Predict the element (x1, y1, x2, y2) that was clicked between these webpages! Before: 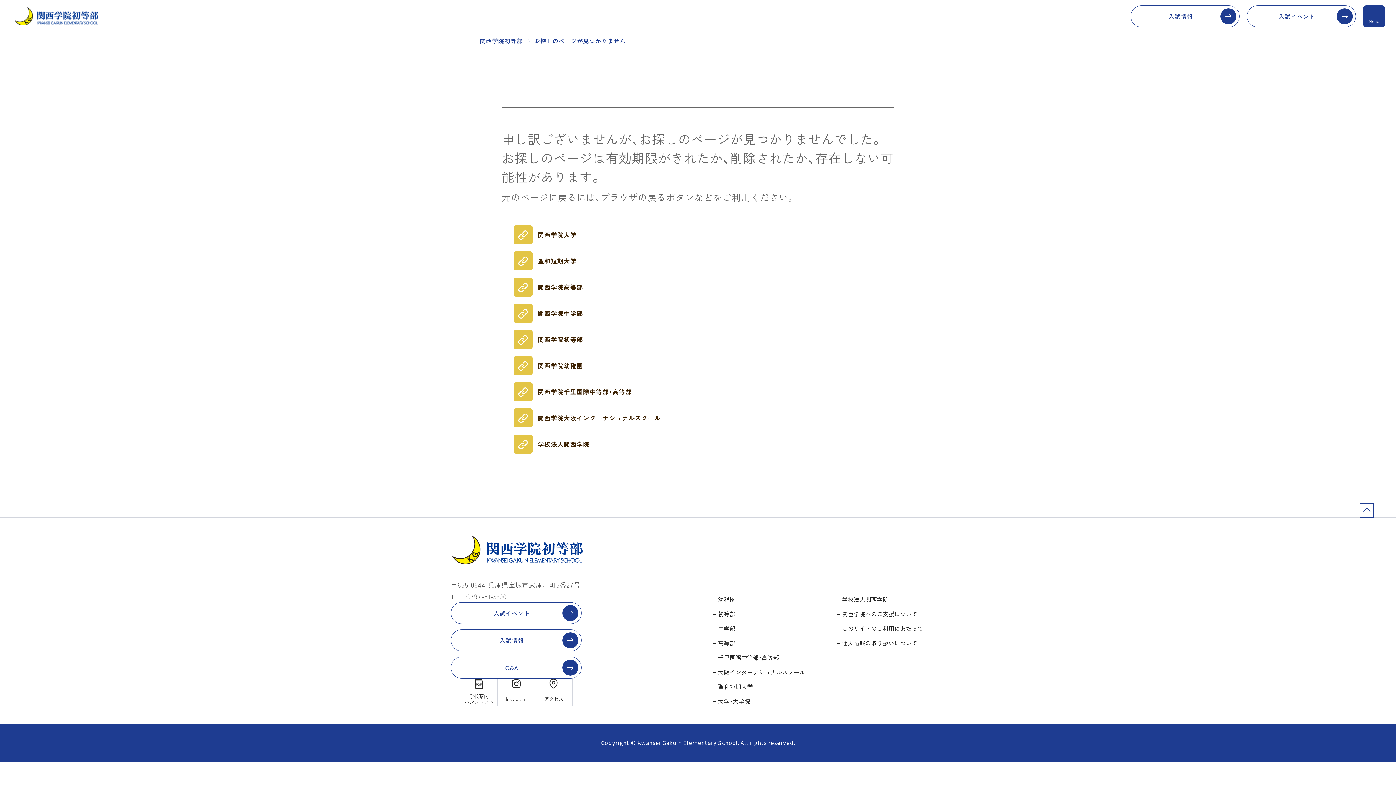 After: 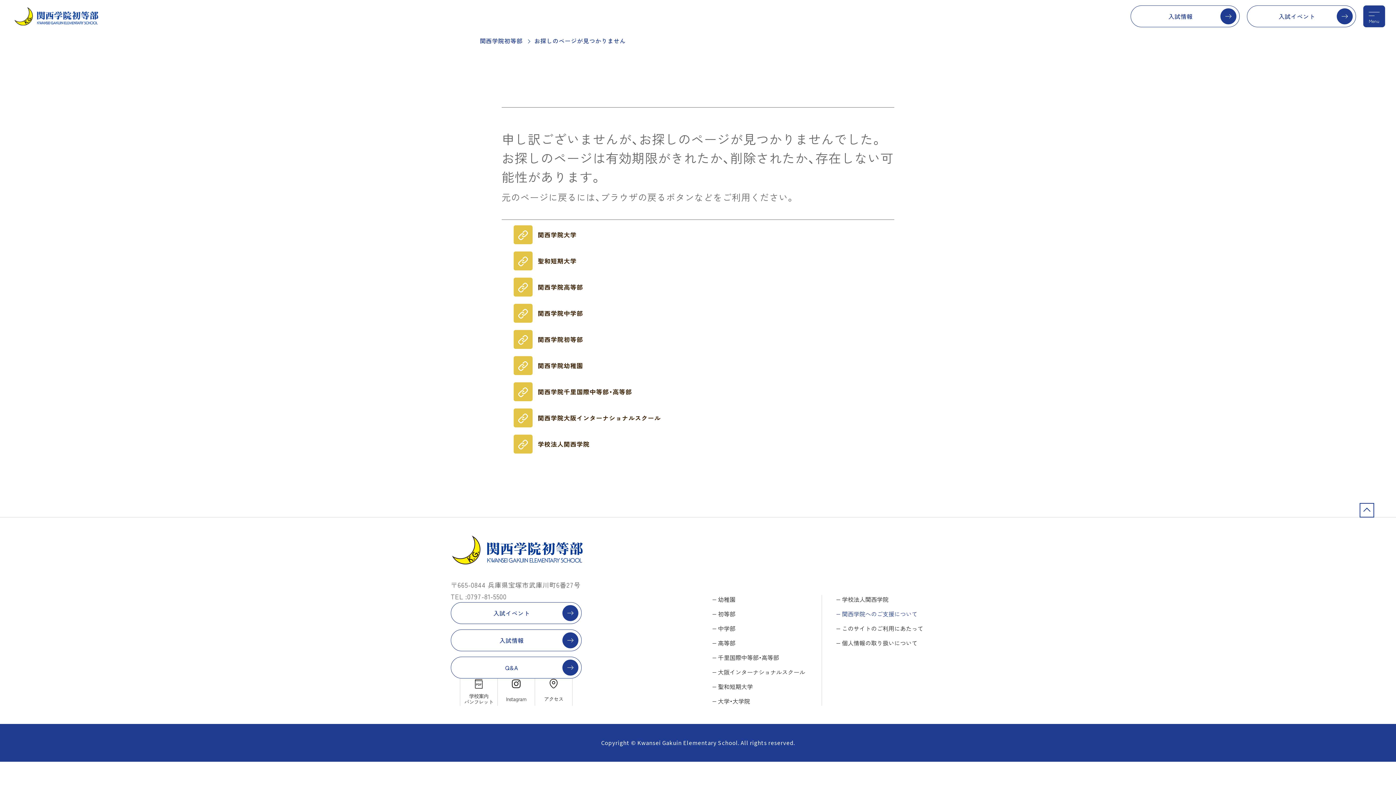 Action: label: 関西学院へのご支援について bbox: (836, 609, 917, 618)